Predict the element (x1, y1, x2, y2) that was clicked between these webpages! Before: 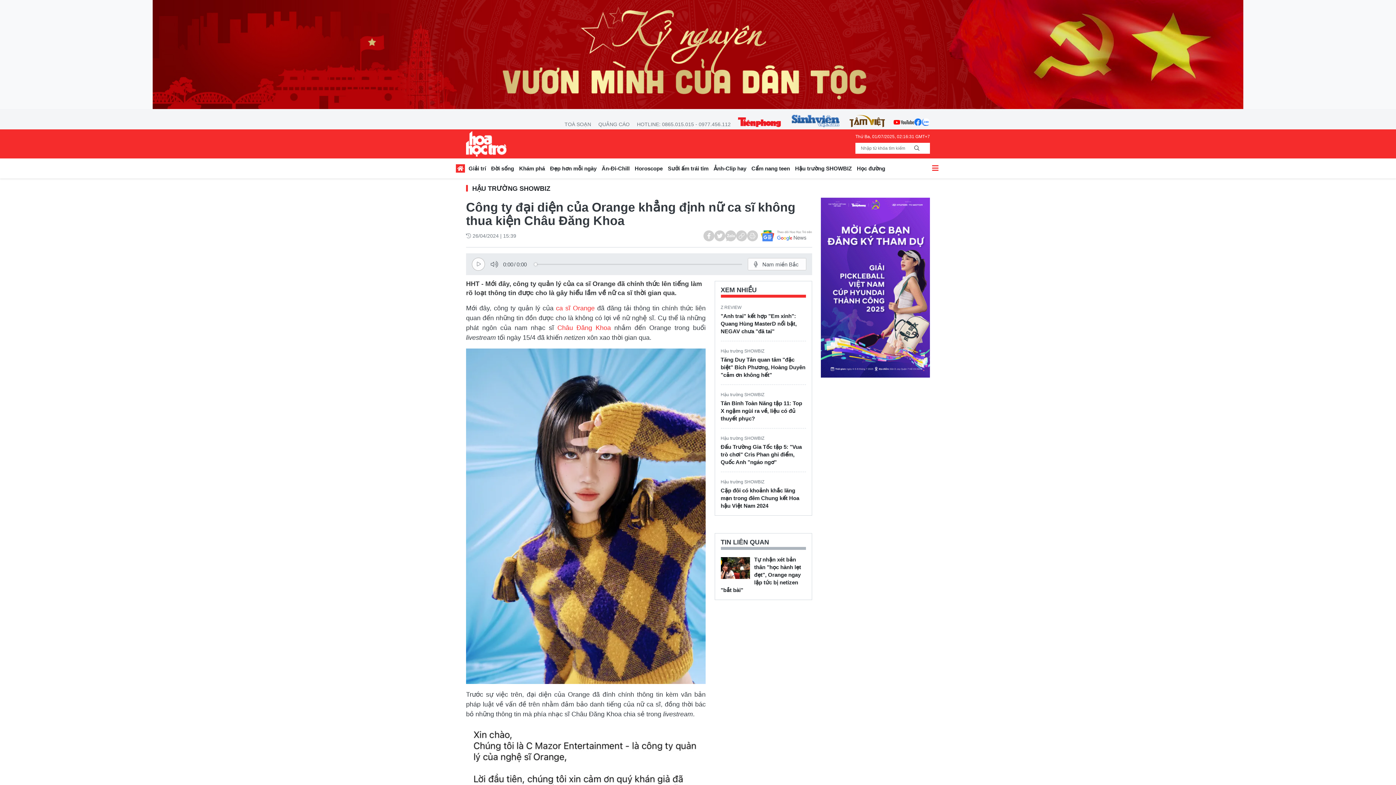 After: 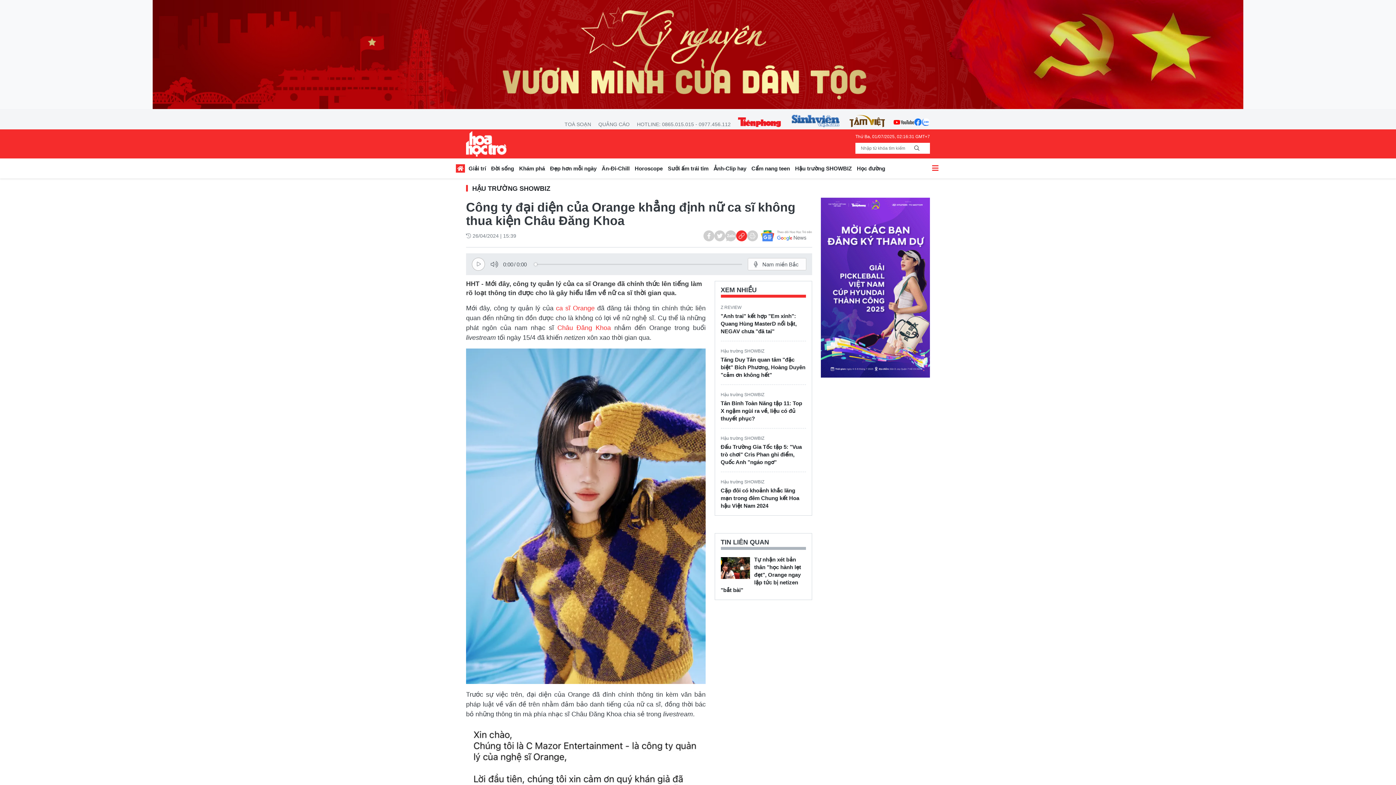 Action: bbox: (736, 230, 747, 241)